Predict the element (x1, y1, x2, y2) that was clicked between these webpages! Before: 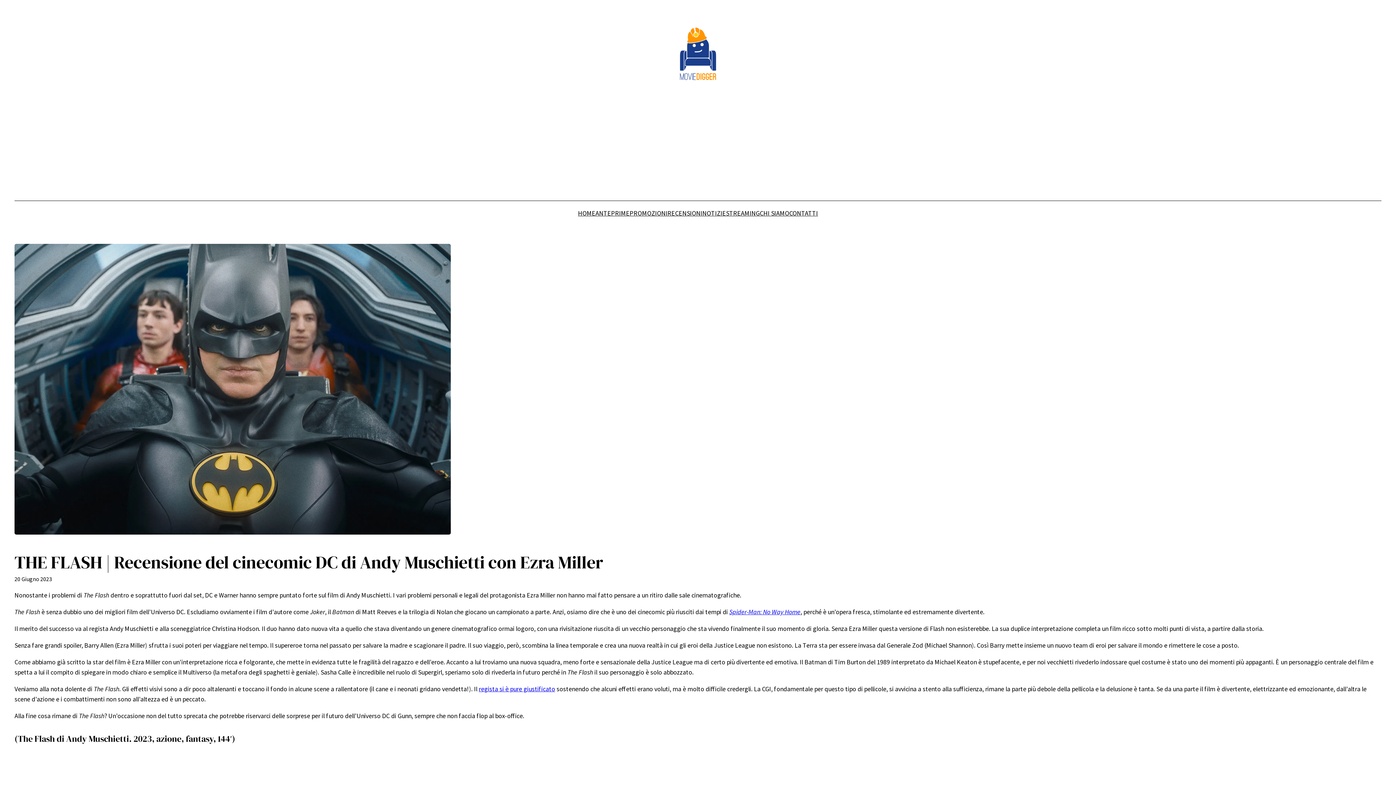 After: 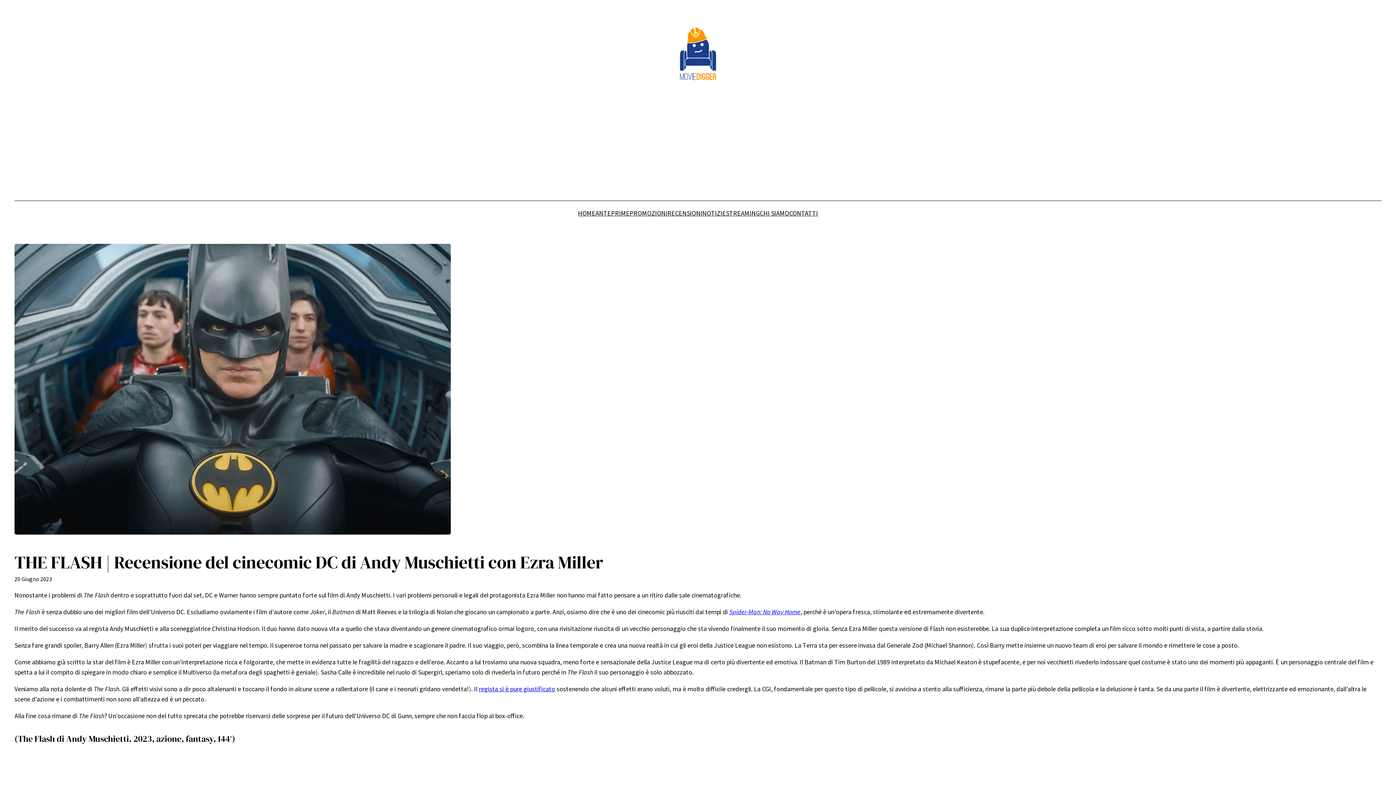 Action: bbox: (578, 208, 595, 218) label: HOME